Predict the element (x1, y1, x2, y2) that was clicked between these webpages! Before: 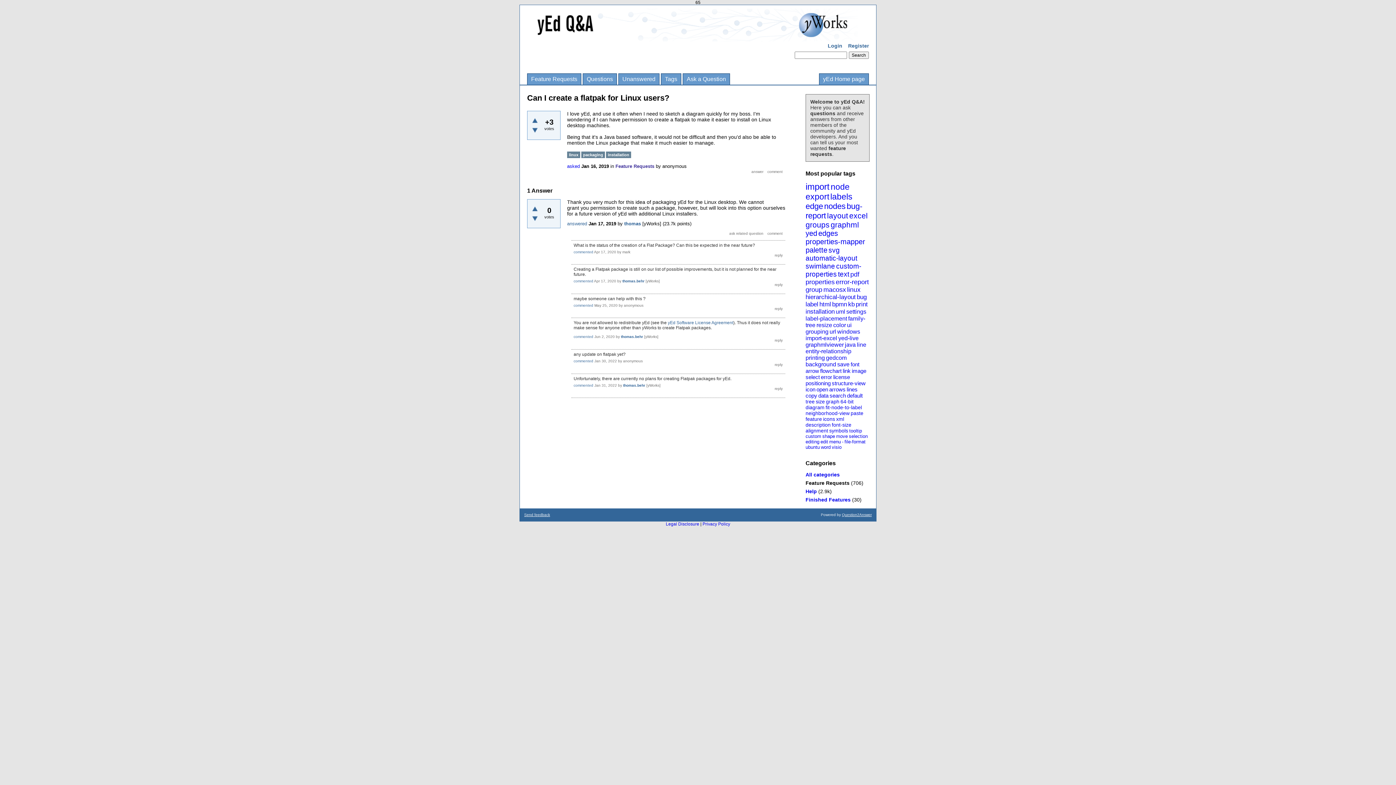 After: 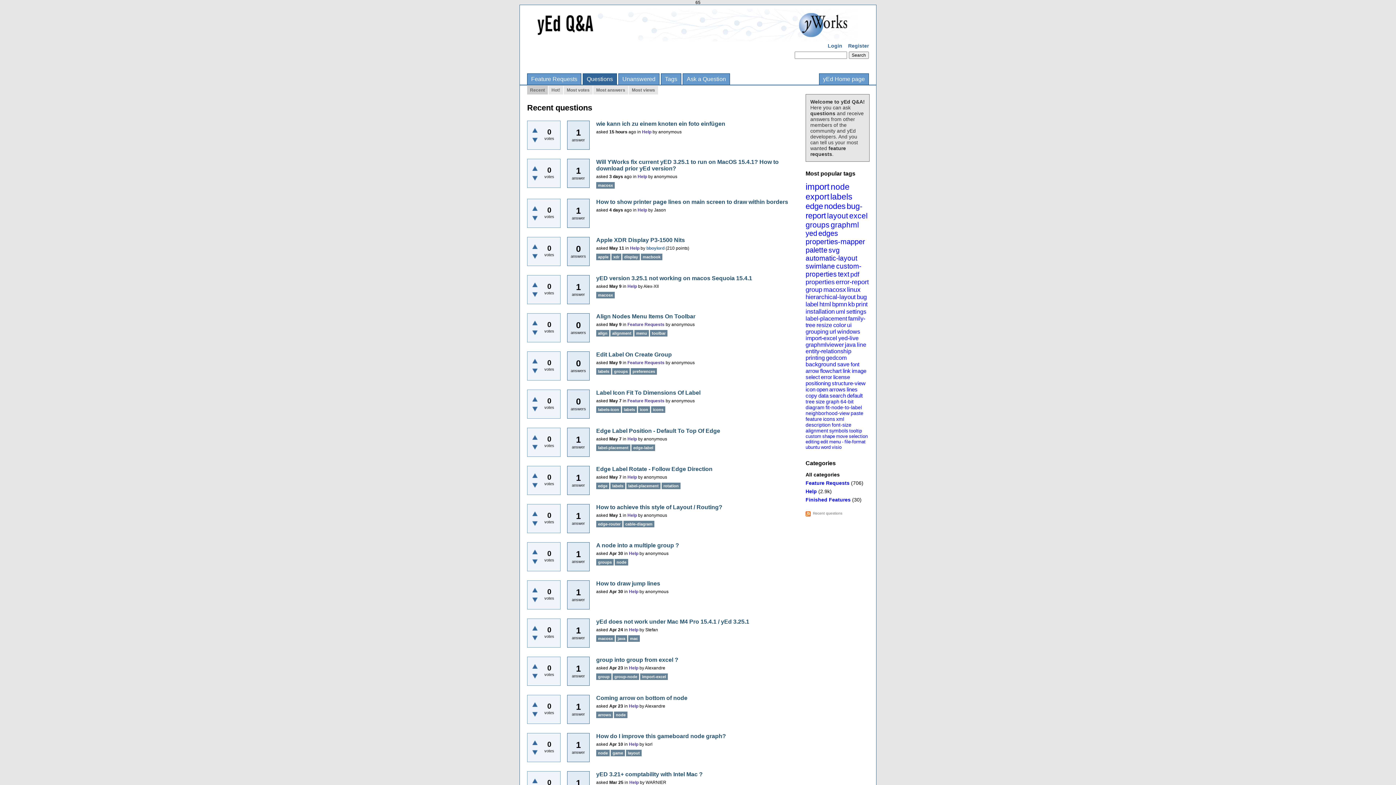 Action: label: Questions bbox: (583, 73, 616, 84)